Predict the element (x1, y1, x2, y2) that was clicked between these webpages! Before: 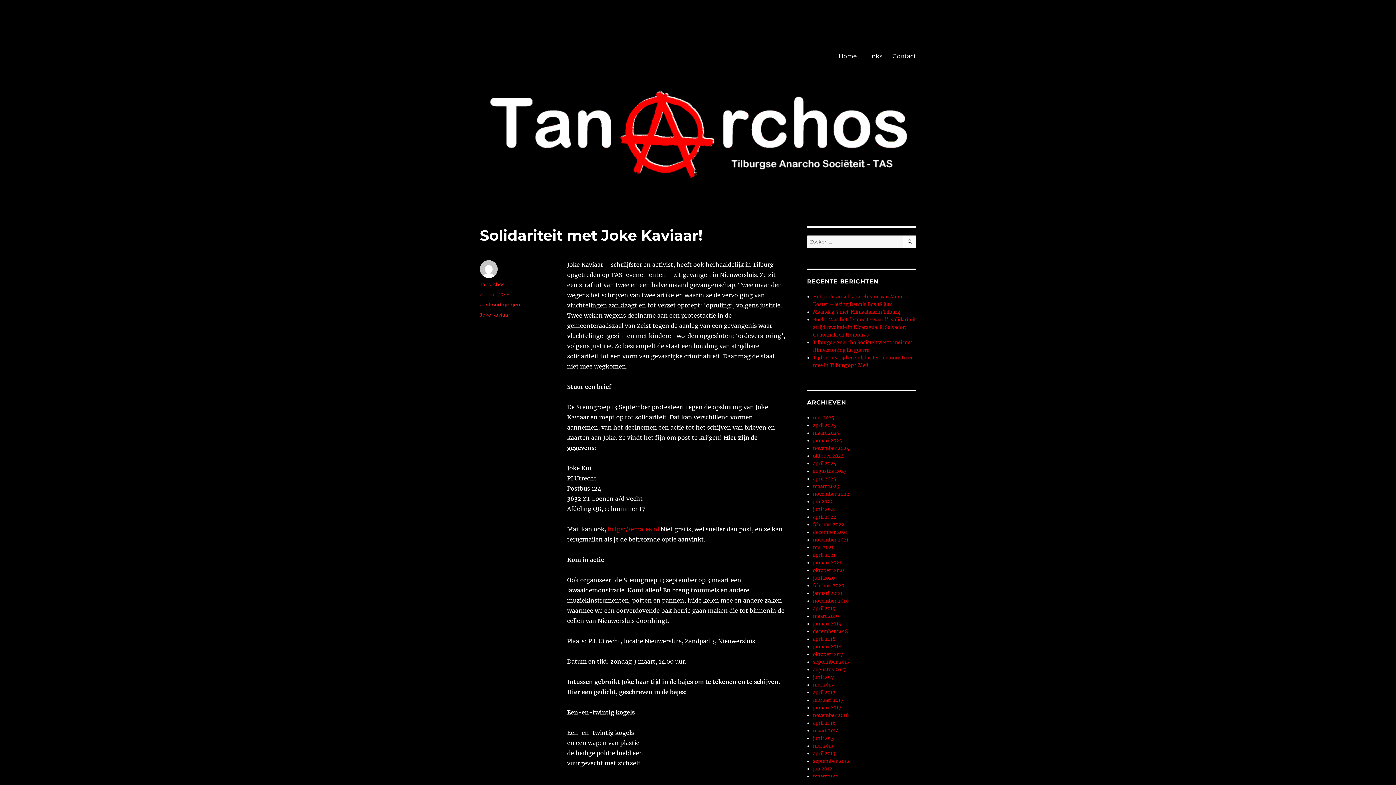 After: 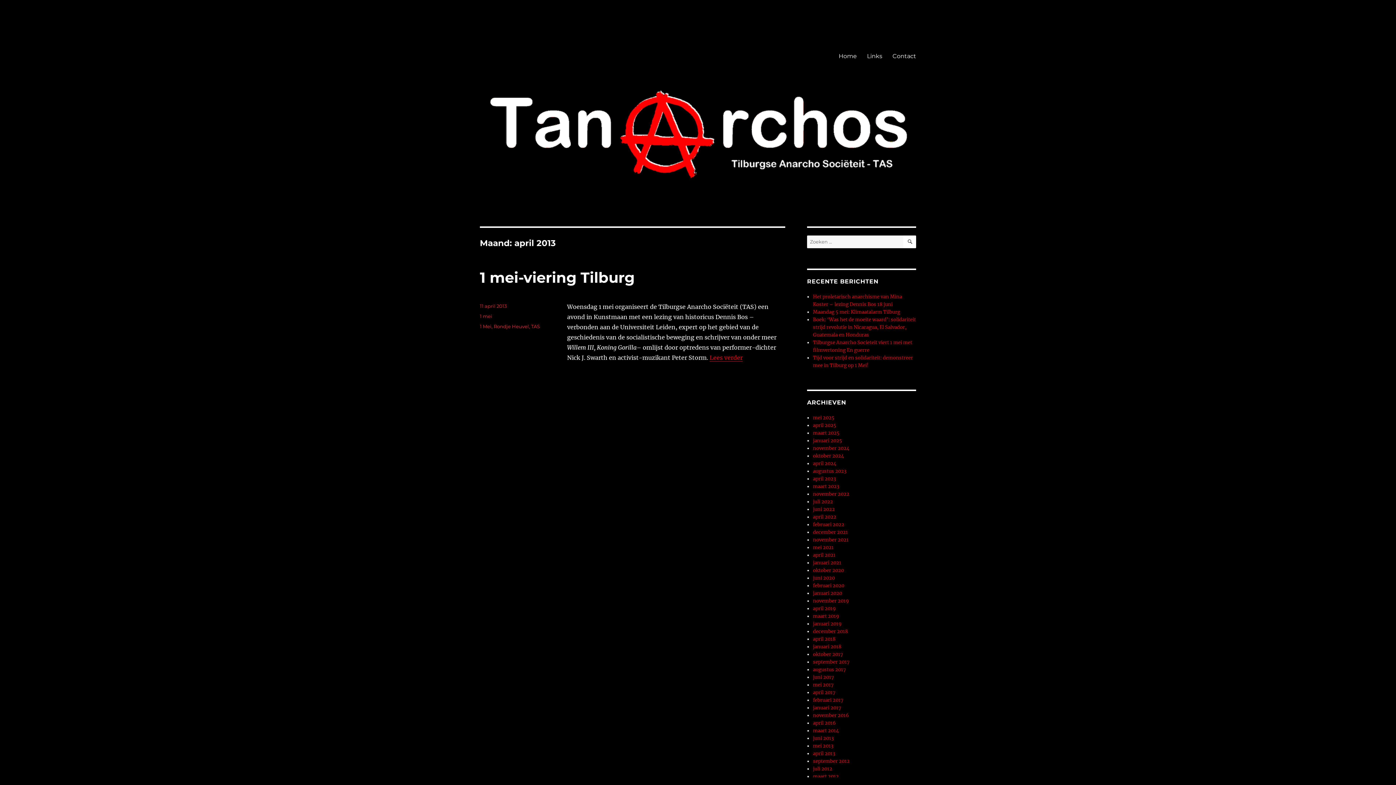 Action: label: april 2013 bbox: (813, 750, 835, 757)